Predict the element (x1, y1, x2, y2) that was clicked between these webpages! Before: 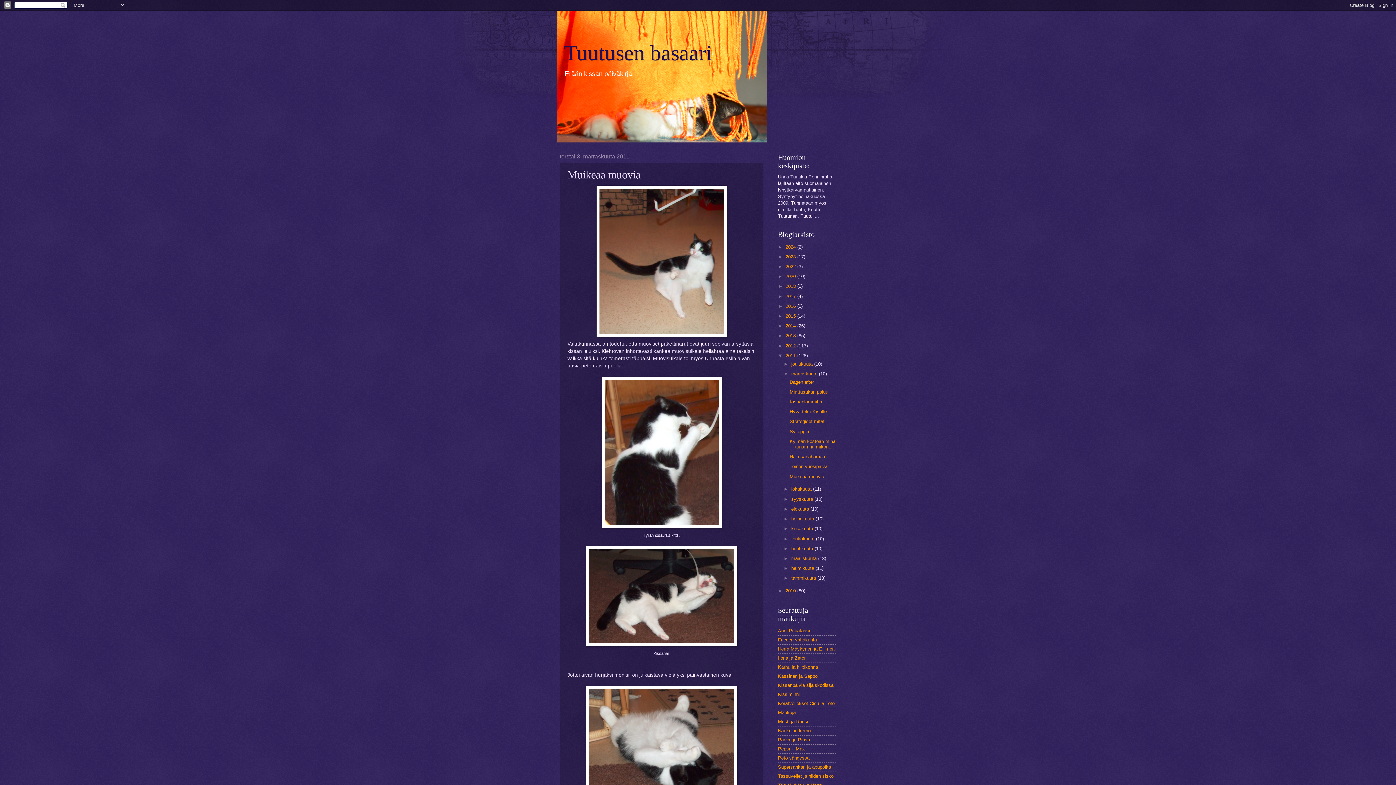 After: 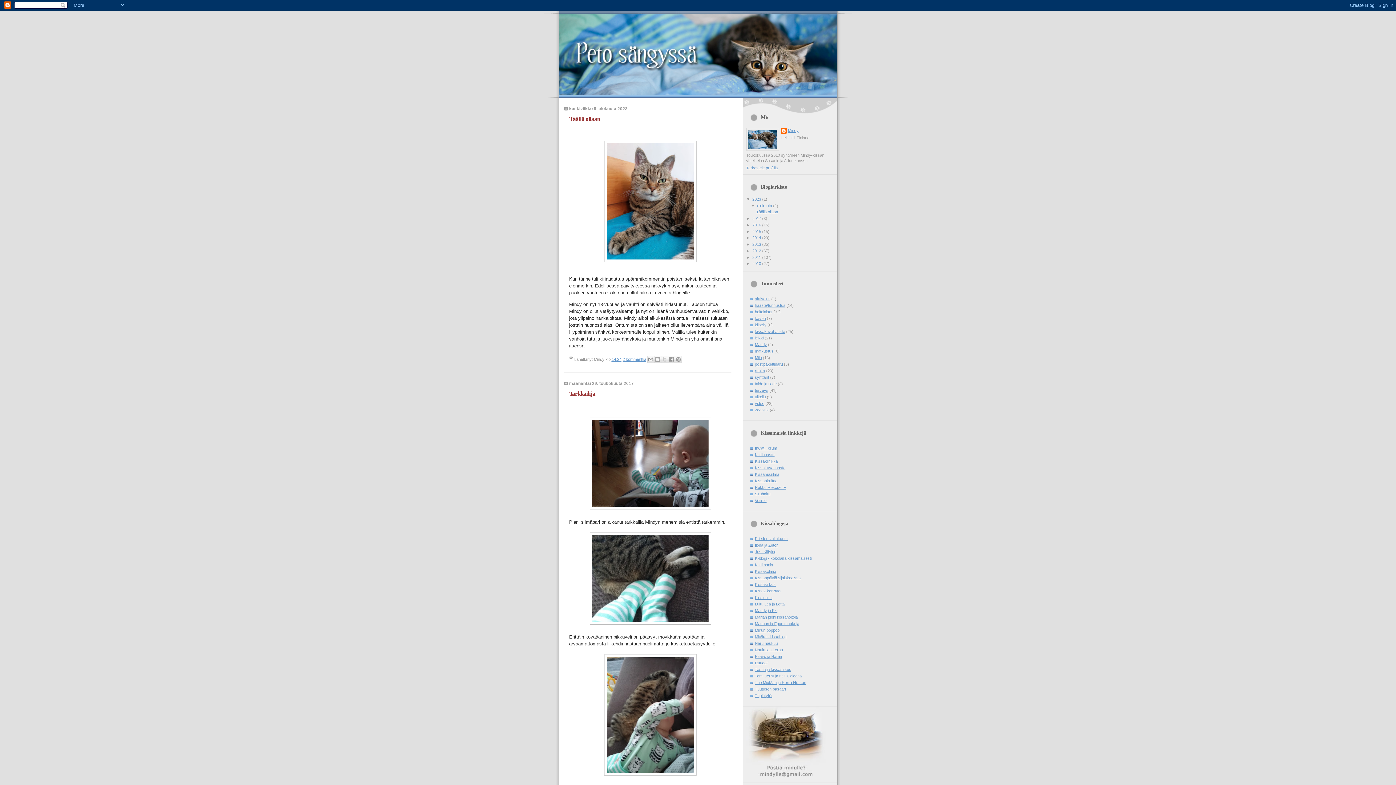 Action: bbox: (778, 755, 809, 761) label: Peto sängyssä